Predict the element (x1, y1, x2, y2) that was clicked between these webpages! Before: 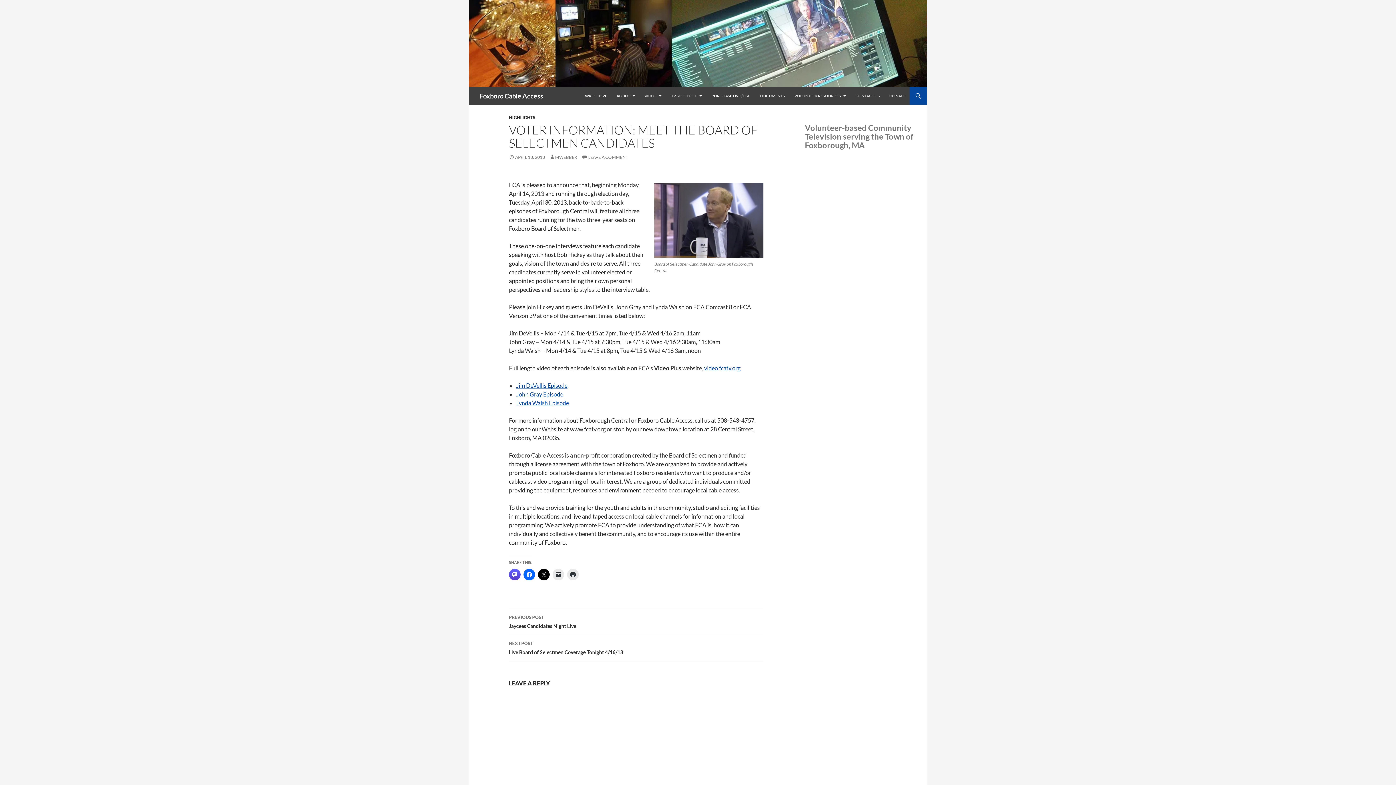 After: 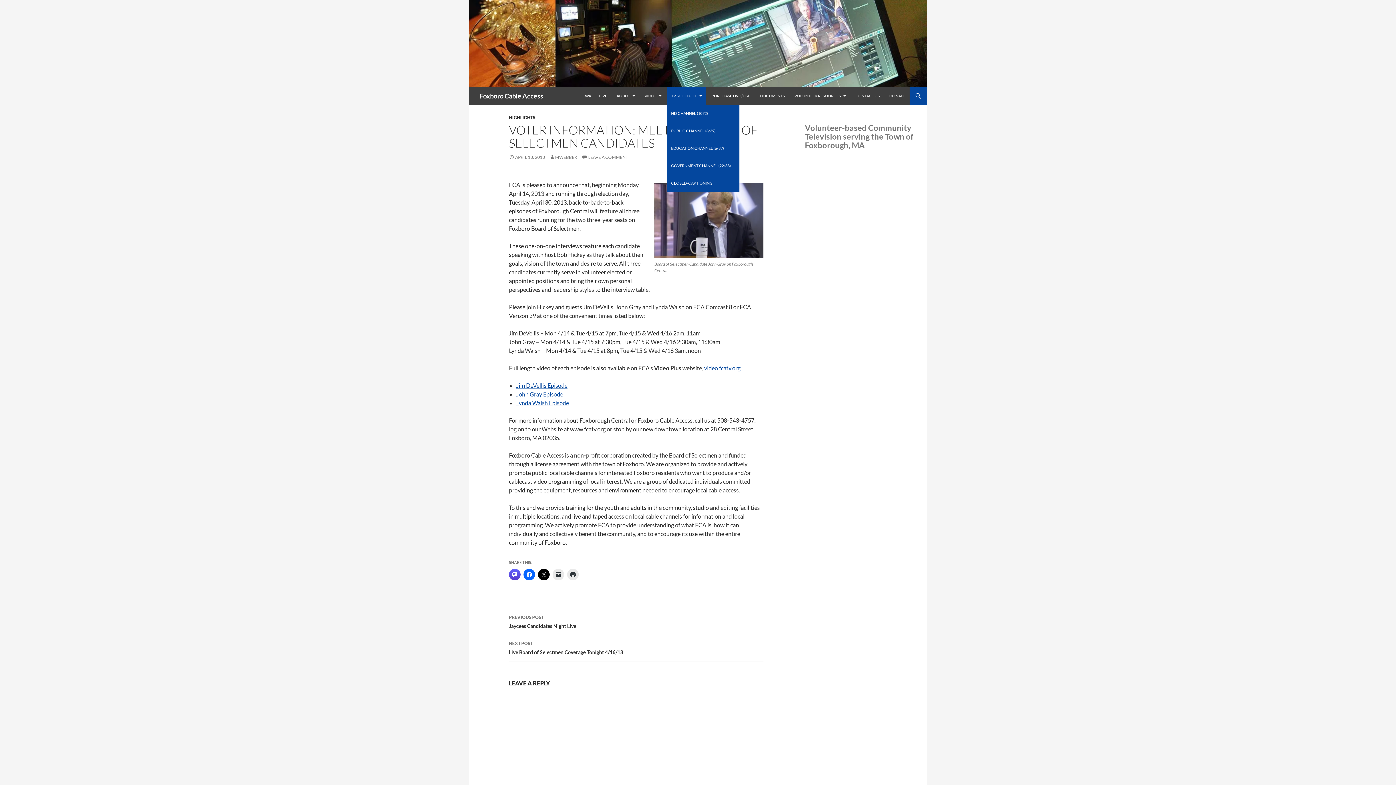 Action: bbox: (666, 87, 706, 104) label: TV SCHEDULE